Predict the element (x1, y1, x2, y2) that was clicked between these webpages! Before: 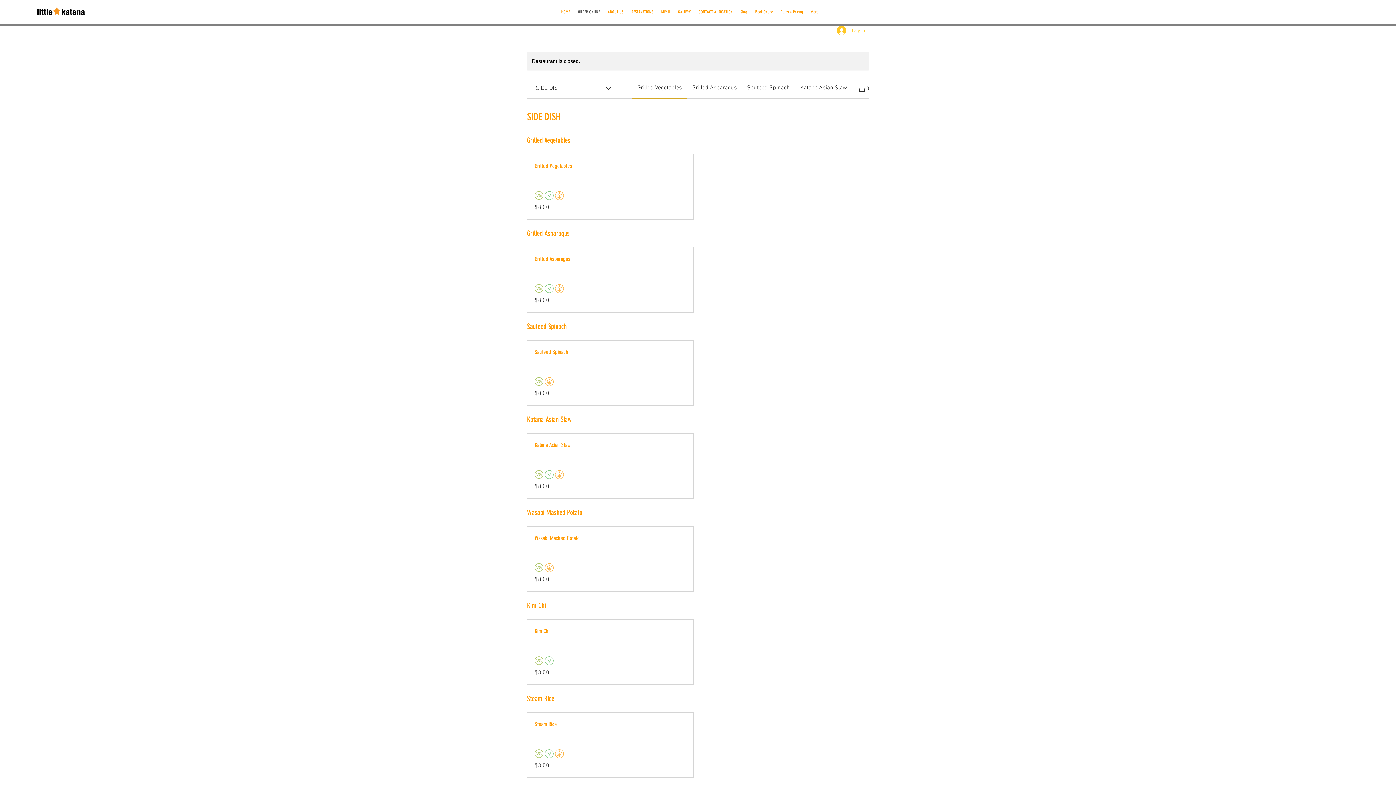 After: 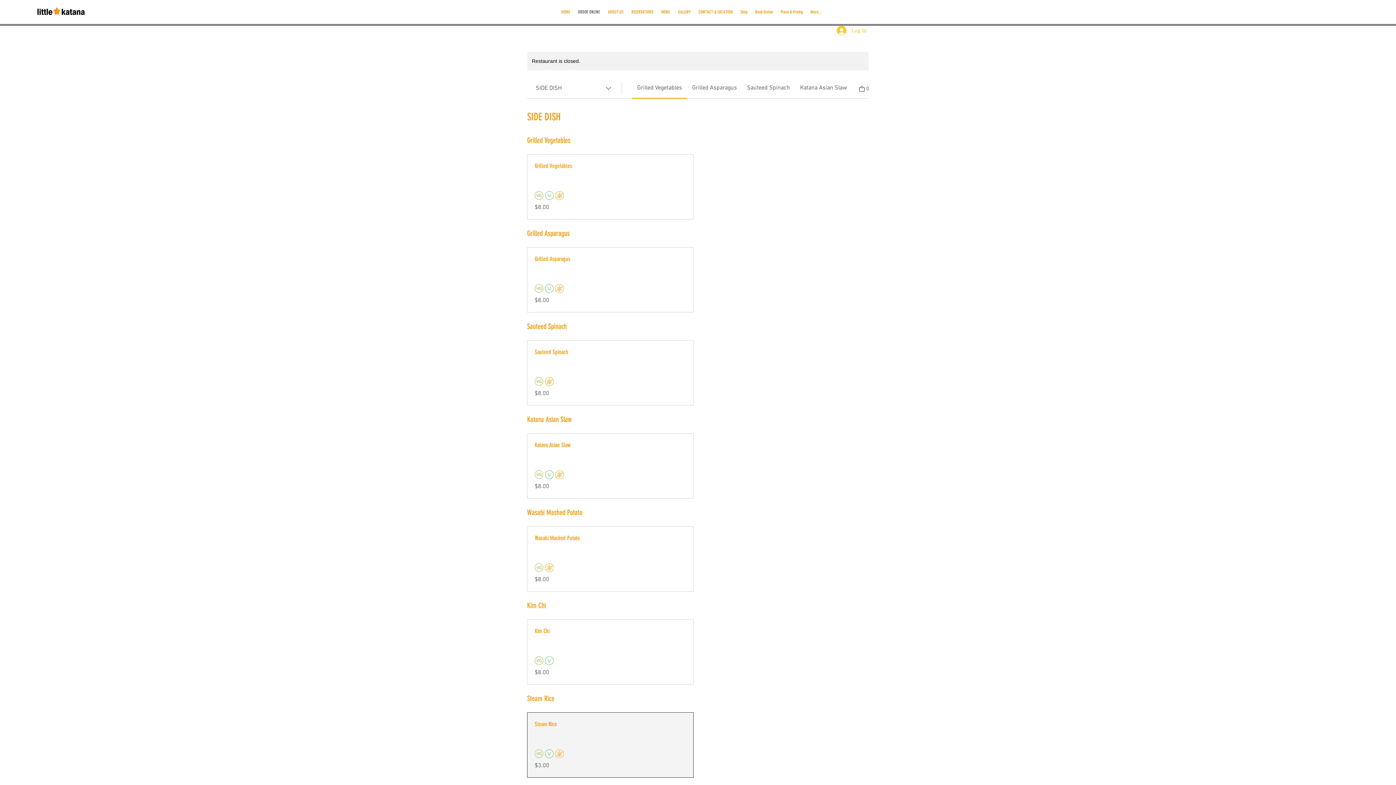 Action: label: Steam Rice bbox: (534, 720, 686, 729)